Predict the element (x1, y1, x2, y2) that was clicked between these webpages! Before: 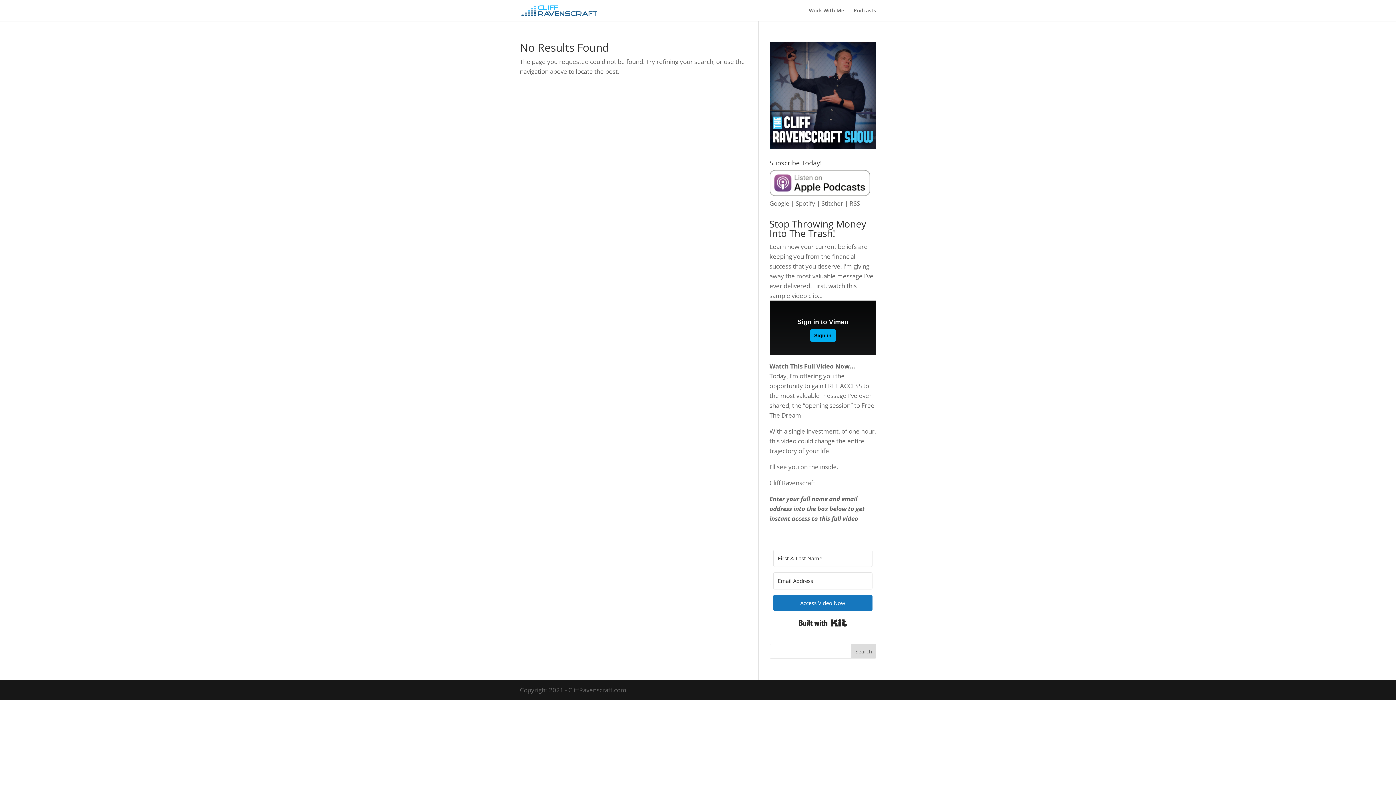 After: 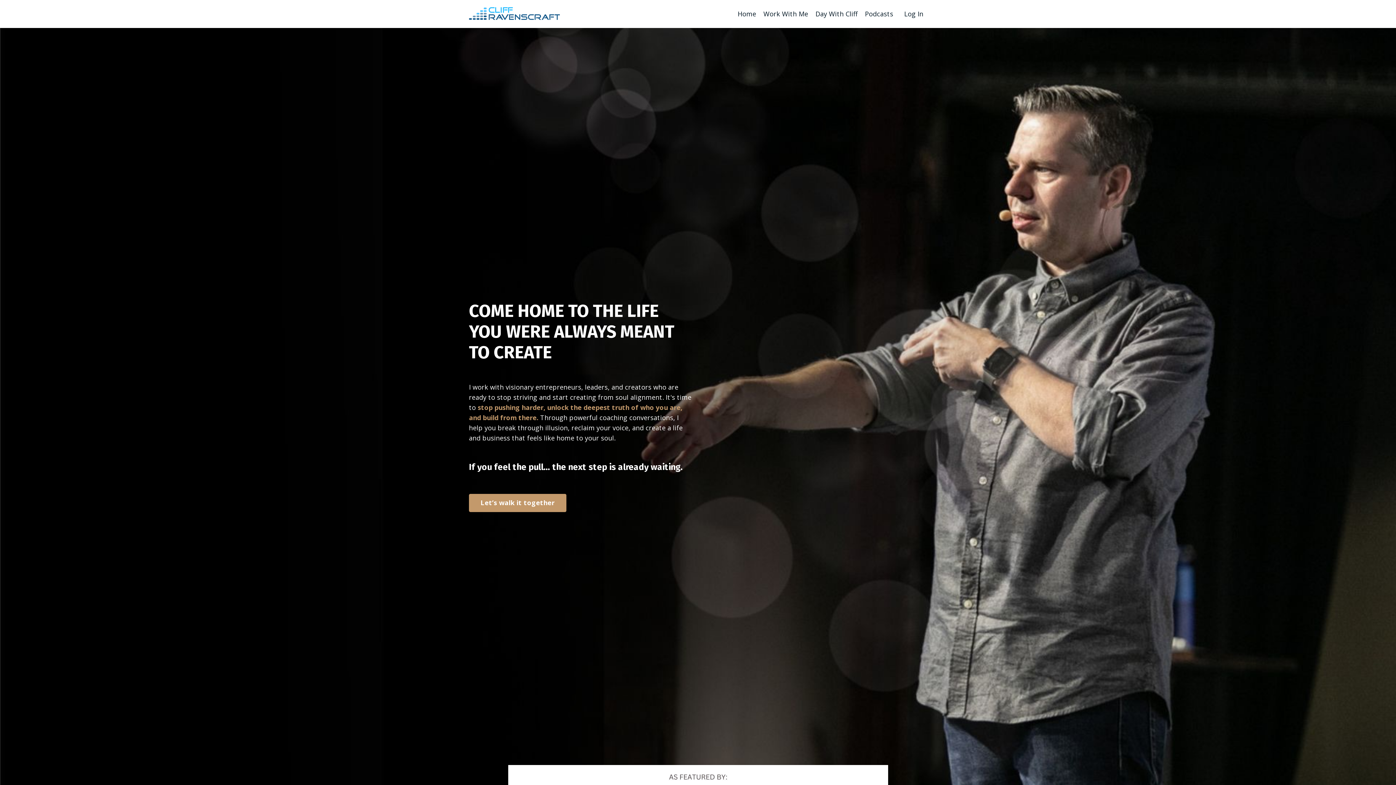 Action: bbox: (521, 5, 597, 14)